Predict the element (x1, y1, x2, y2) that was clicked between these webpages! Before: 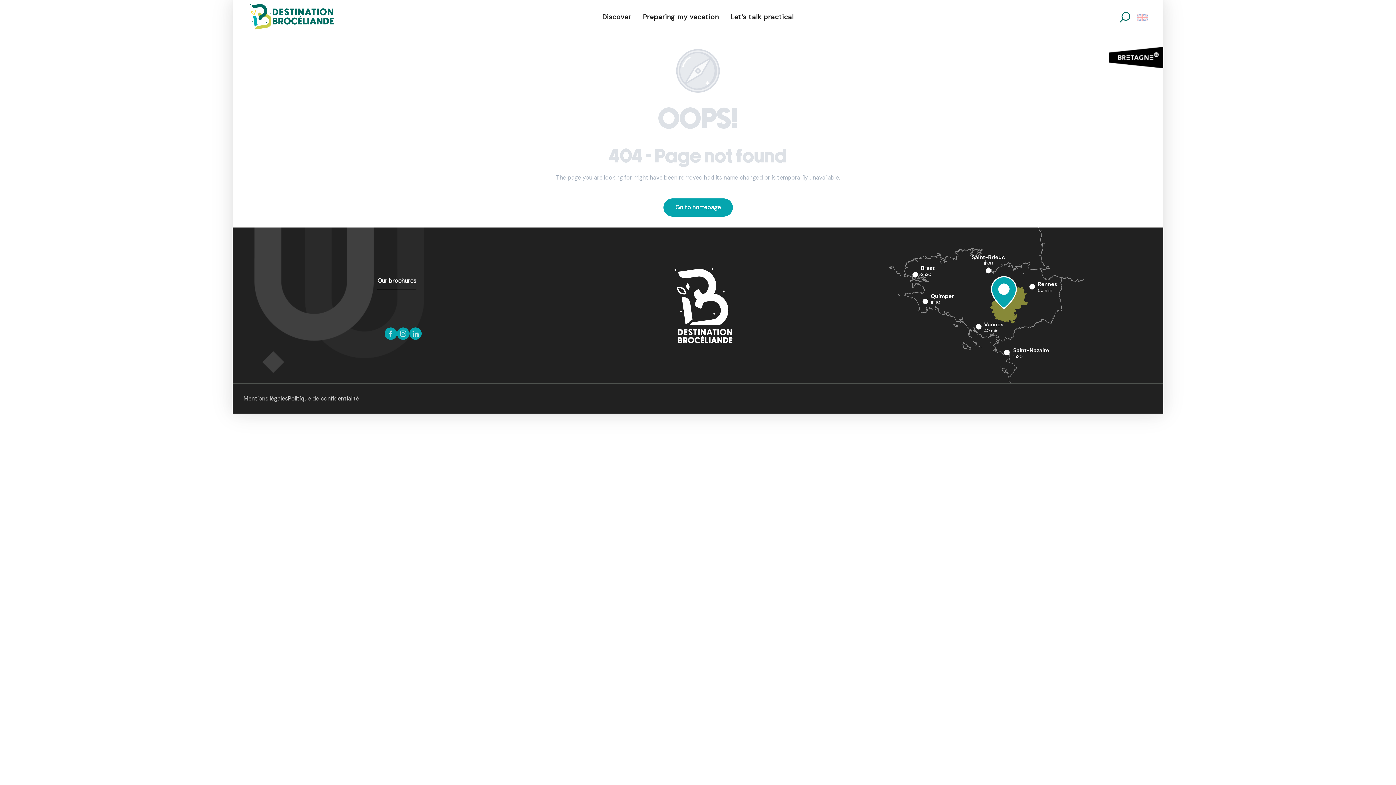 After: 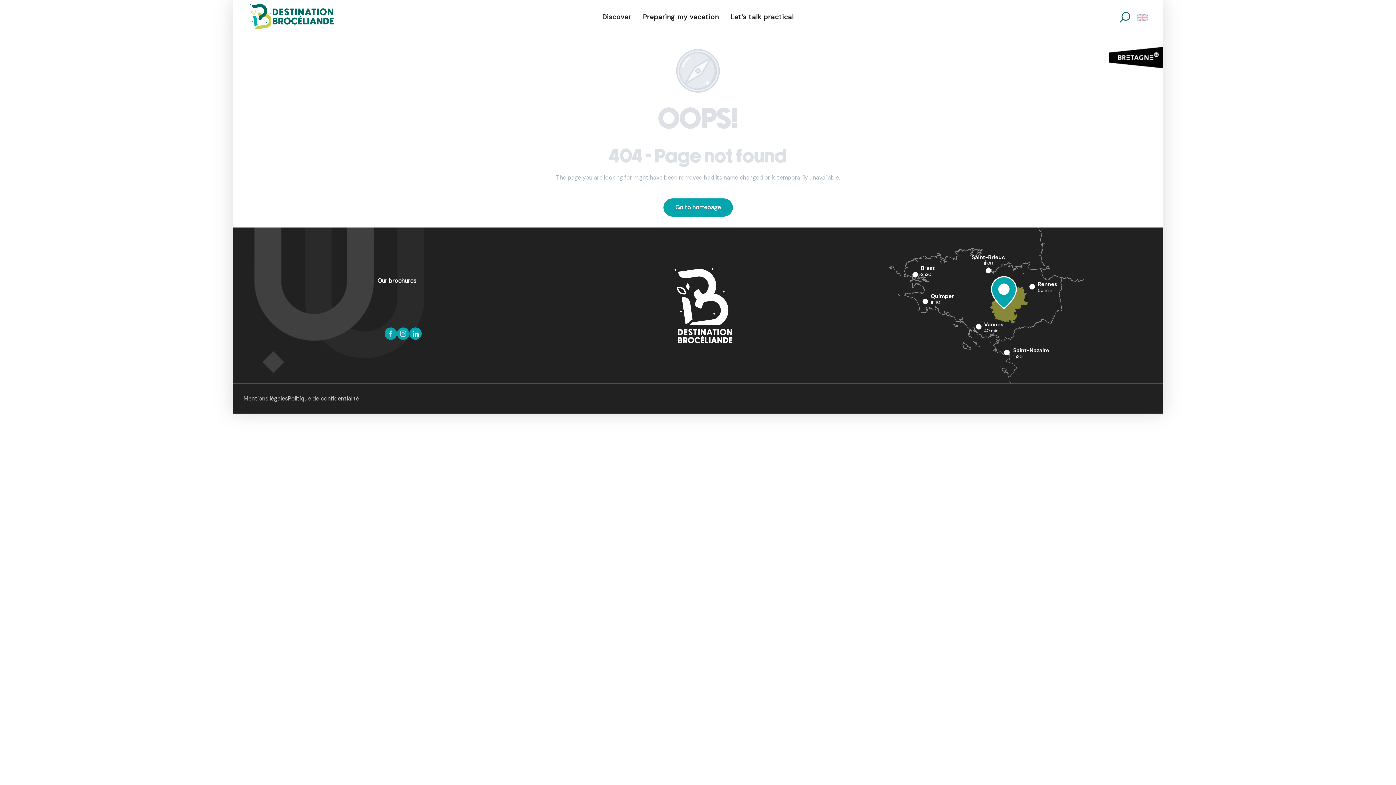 Action: bbox: (409, 331, 421, 339)